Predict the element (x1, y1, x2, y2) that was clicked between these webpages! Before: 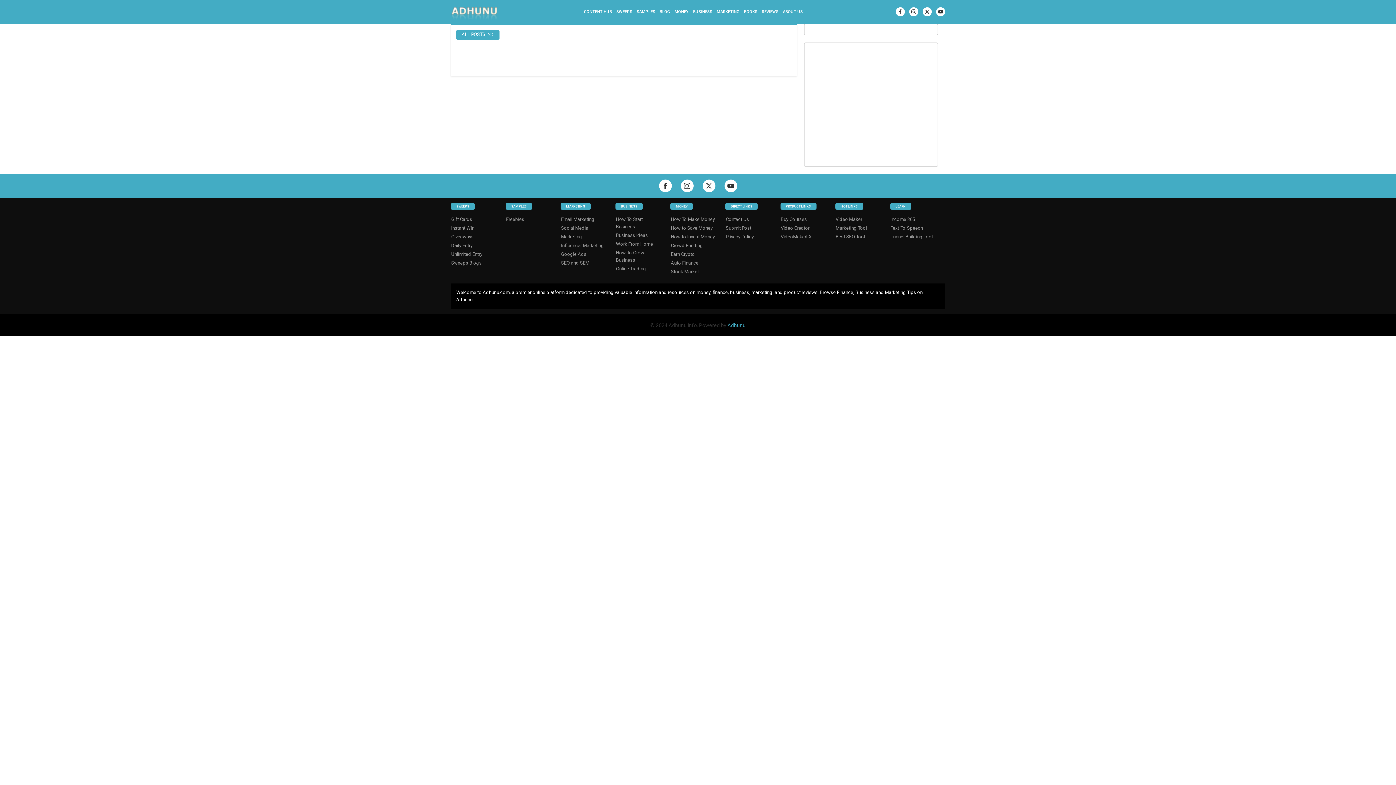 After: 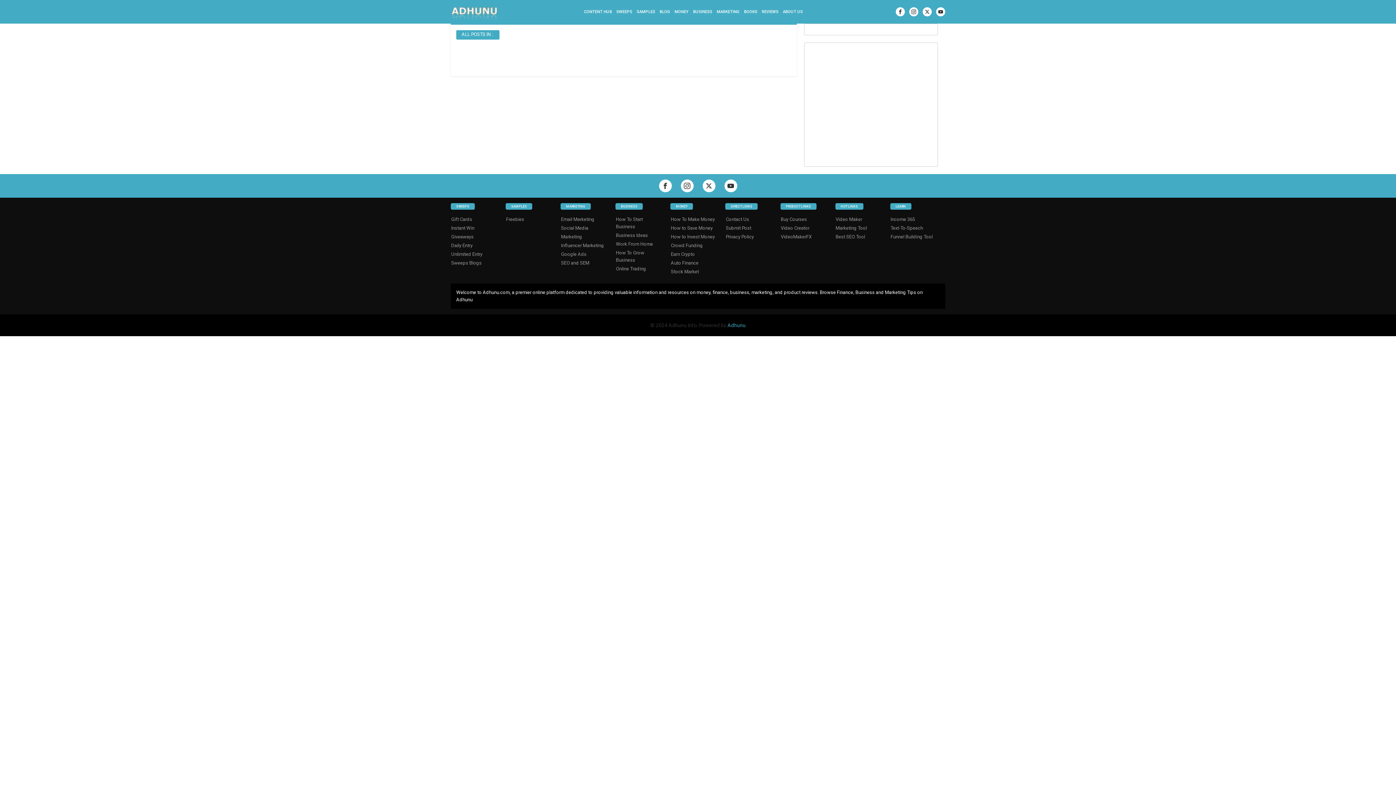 Action: bbox: (835, 232, 865, 241) label: Best SEO Tool